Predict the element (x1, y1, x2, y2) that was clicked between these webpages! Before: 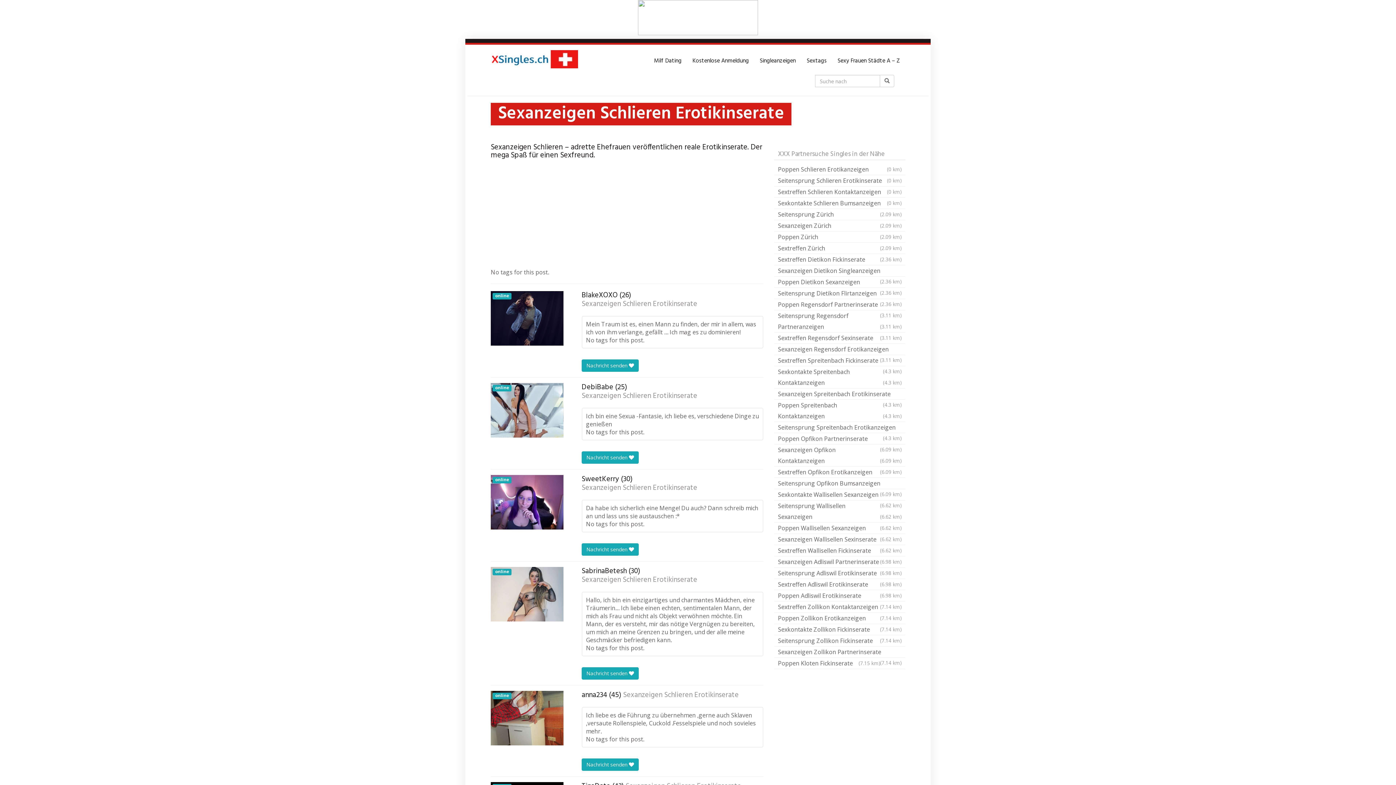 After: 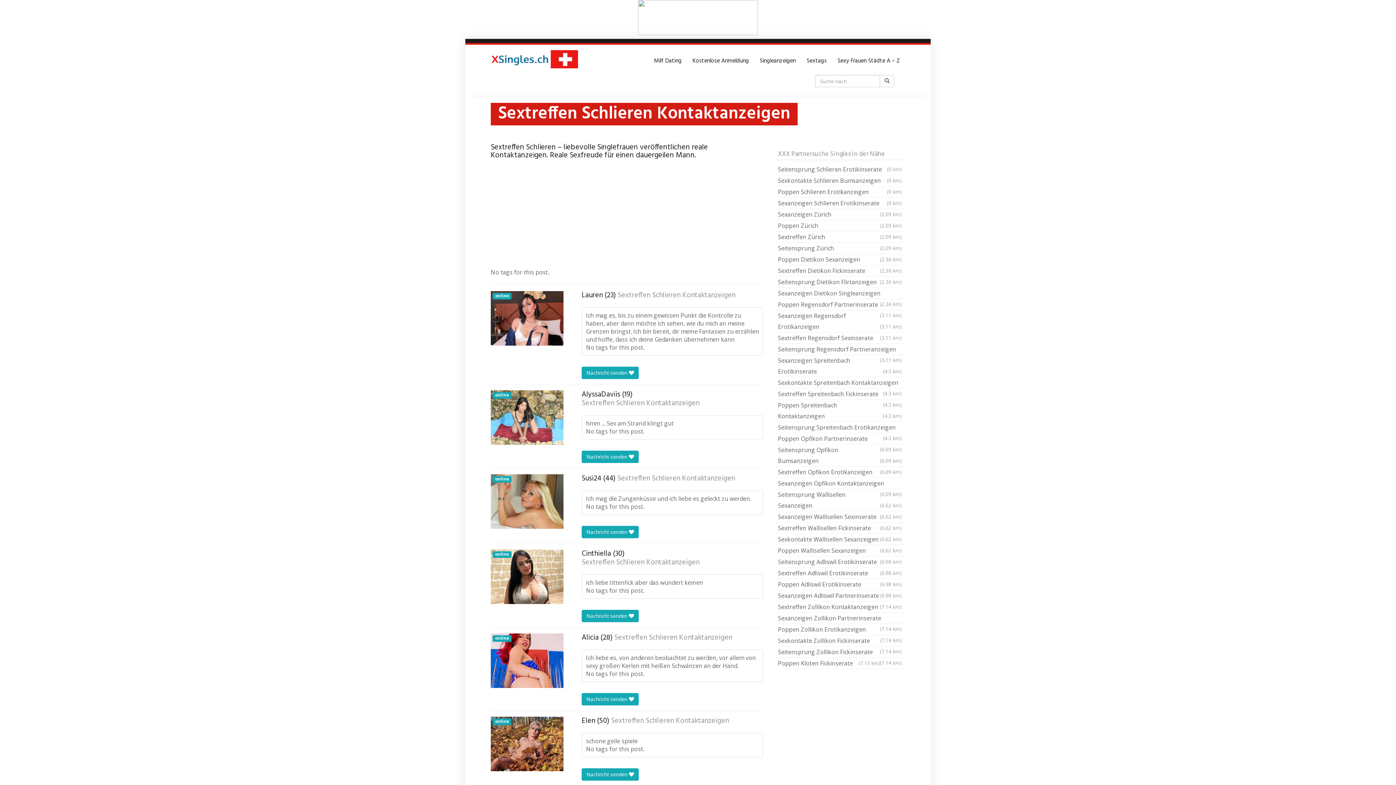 Action: label: Sextreffen Schlieren Kontaktanzeigen
(0 km) bbox: (774, 186, 905, 197)